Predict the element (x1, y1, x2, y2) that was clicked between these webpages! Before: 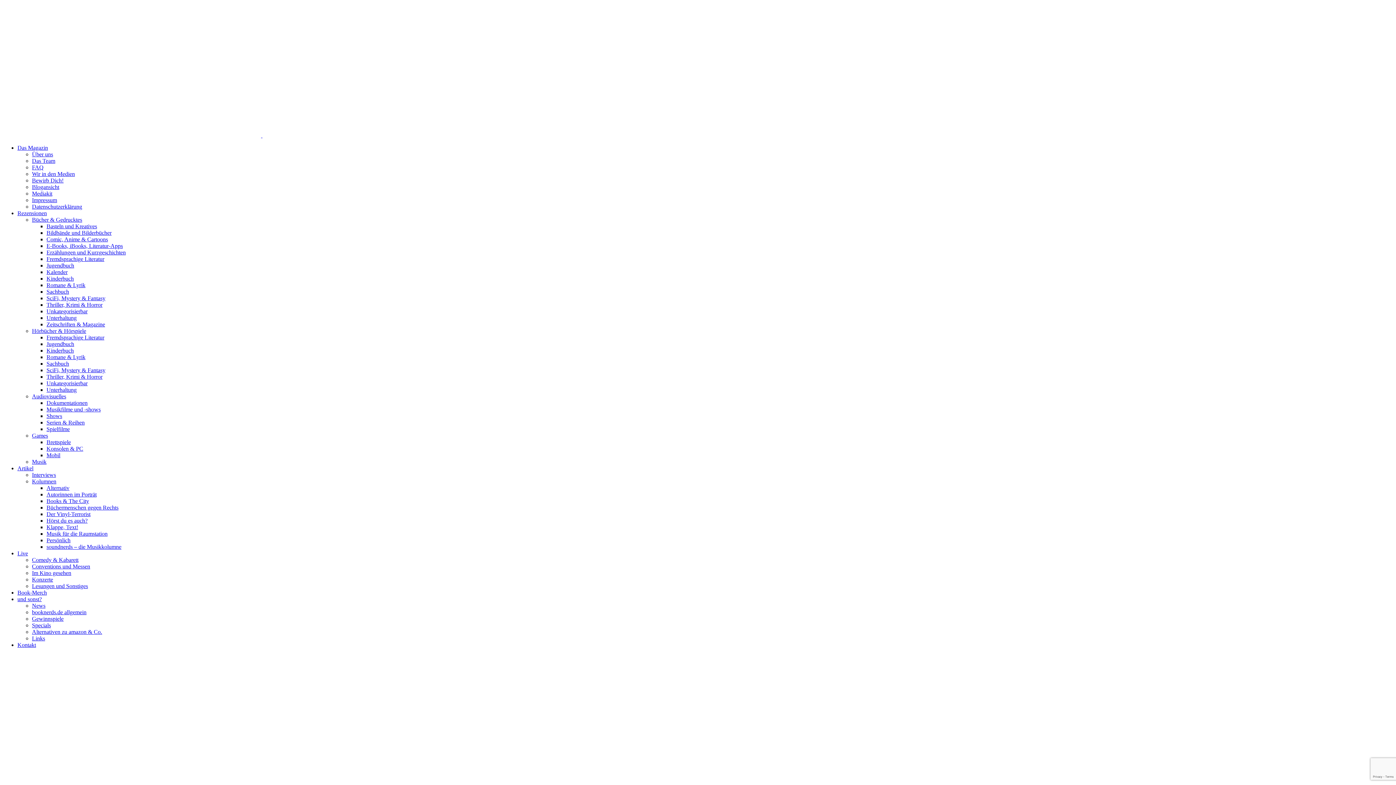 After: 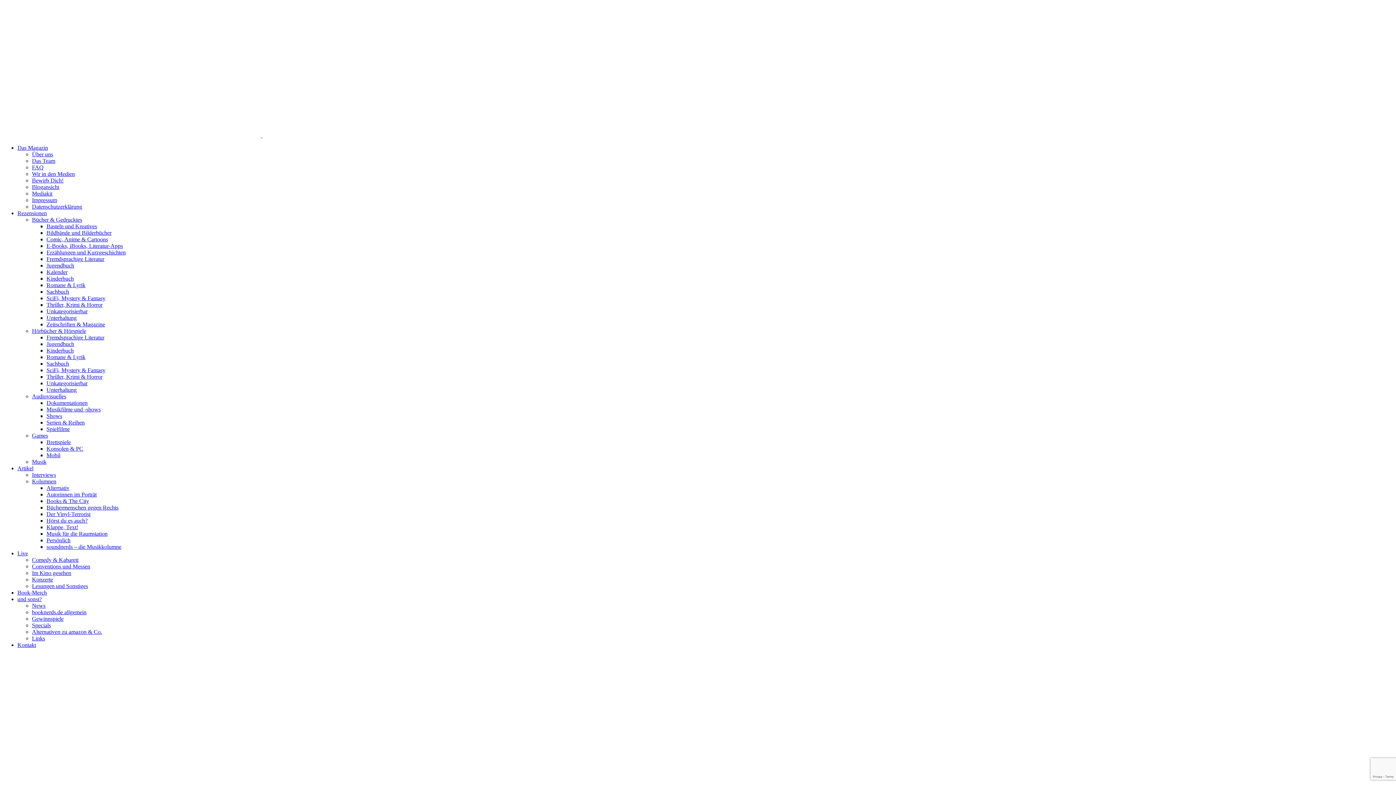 Action: bbox: (46, 308, 87, 314) label: Unkategorisierbar